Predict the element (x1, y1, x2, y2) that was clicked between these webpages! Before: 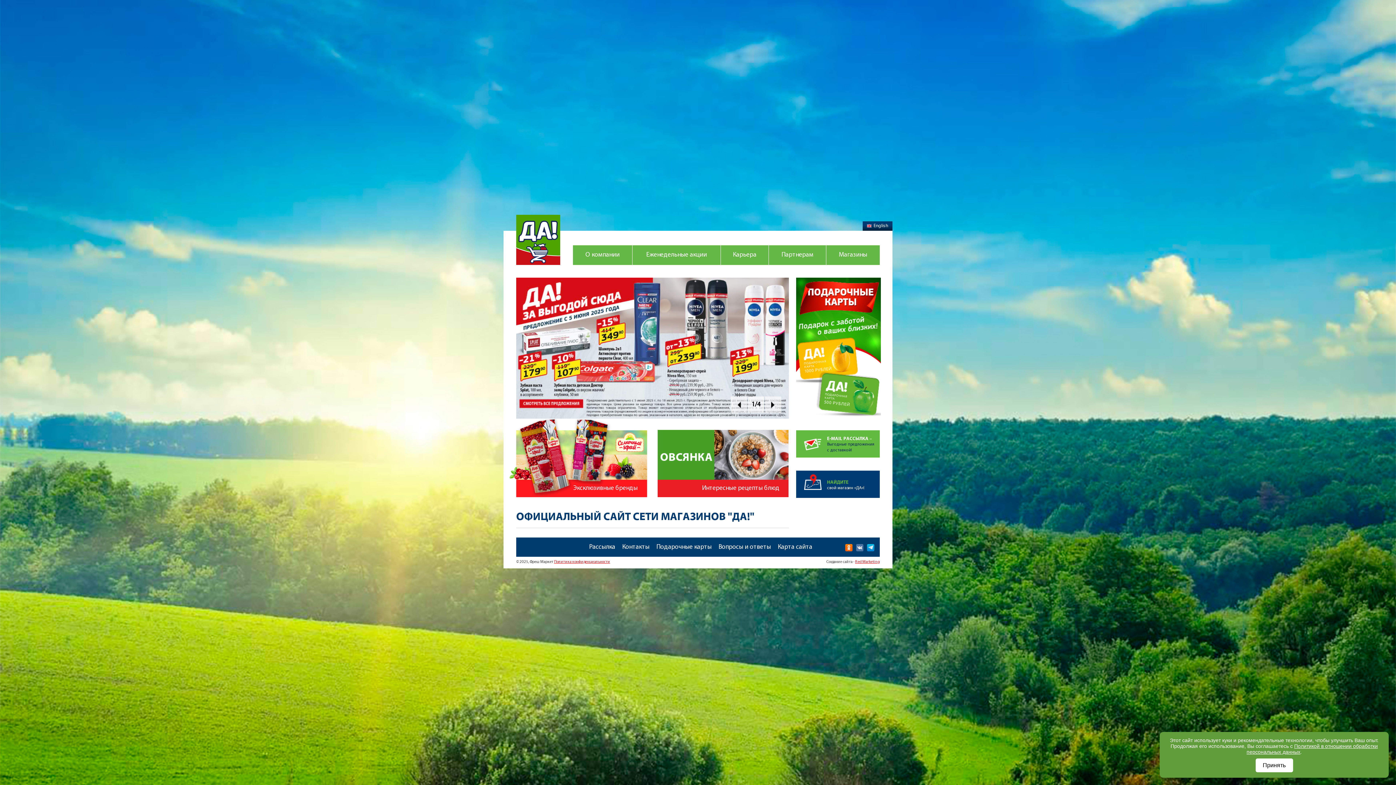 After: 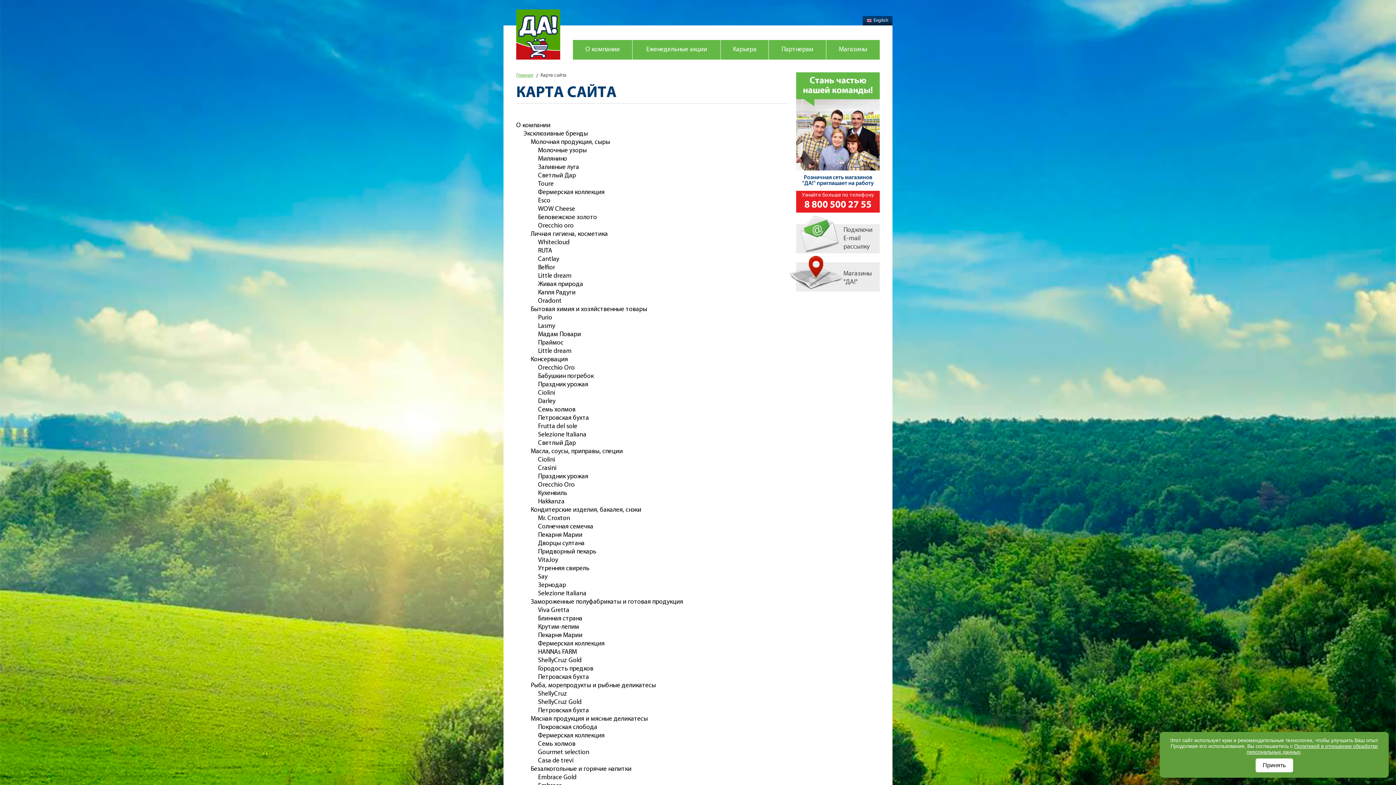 Action: bbox: (778, 544, 812, 550) label: Карта сайта